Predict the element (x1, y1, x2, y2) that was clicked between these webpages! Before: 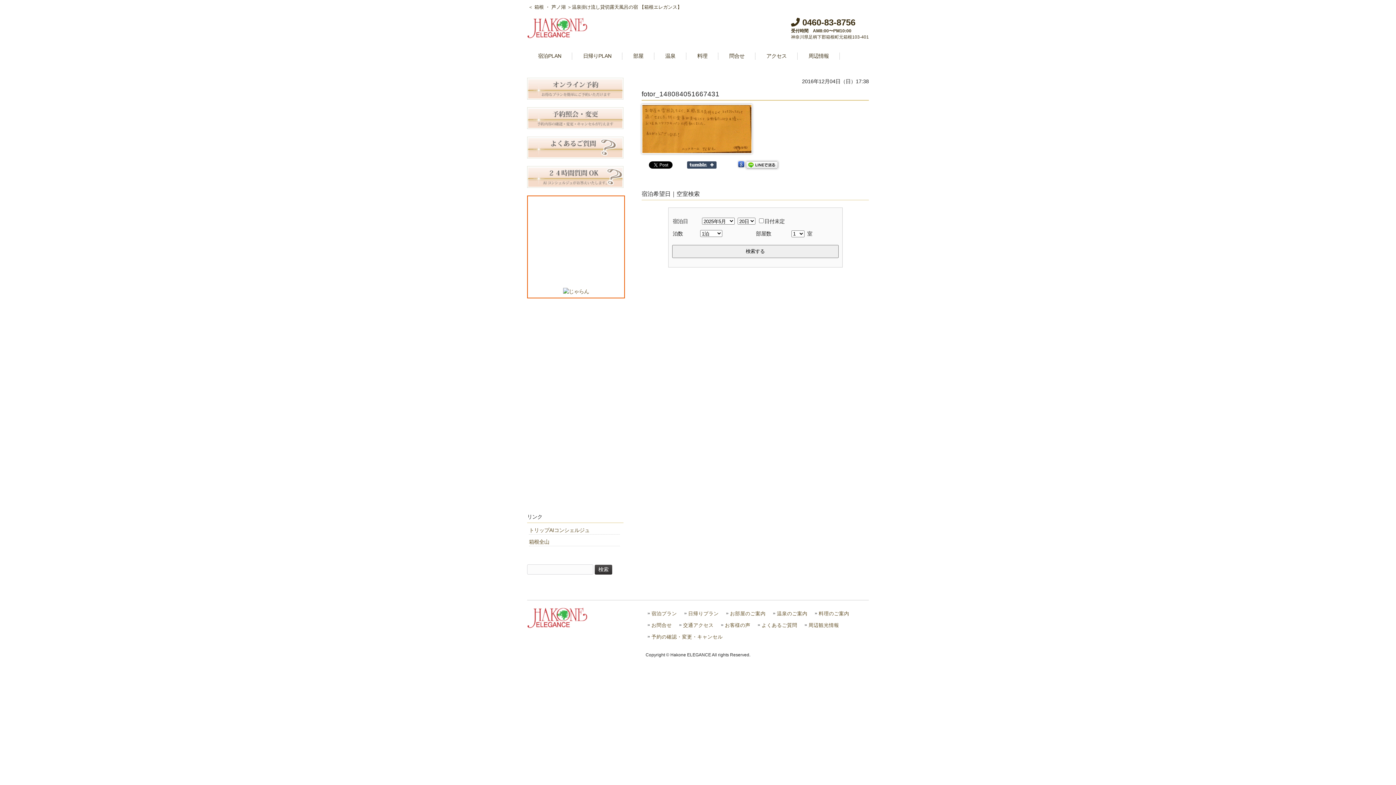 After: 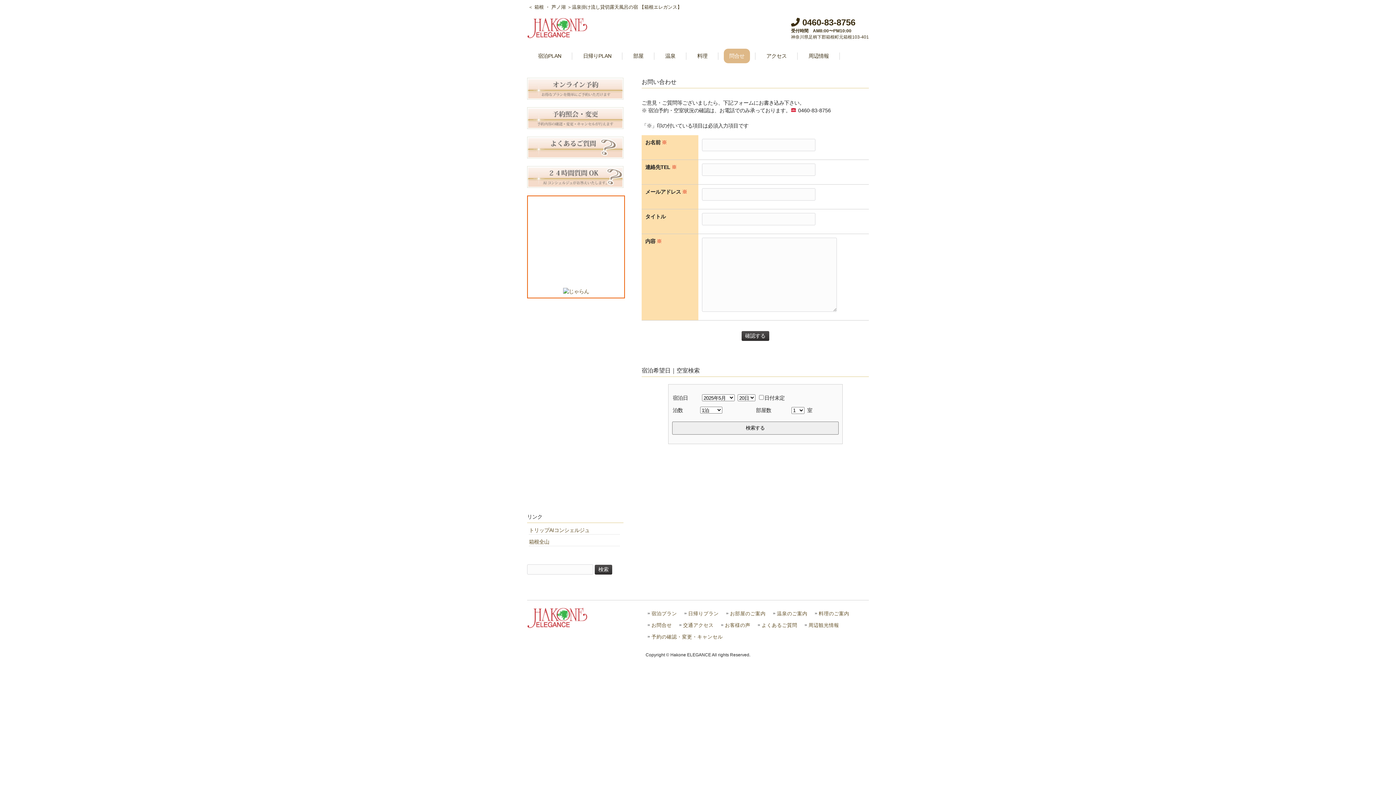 Action: label: 問合せ bbox: (724, 48, 750, 63)